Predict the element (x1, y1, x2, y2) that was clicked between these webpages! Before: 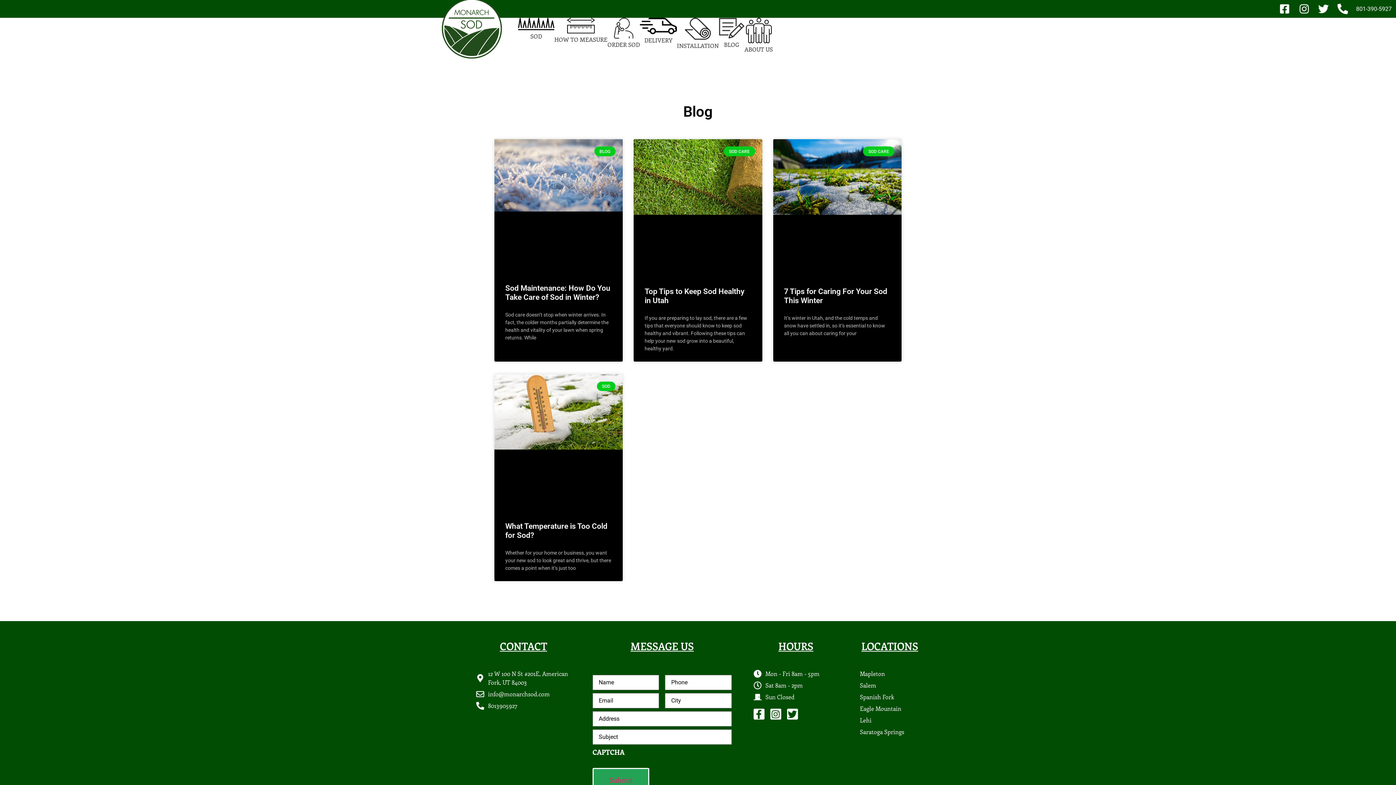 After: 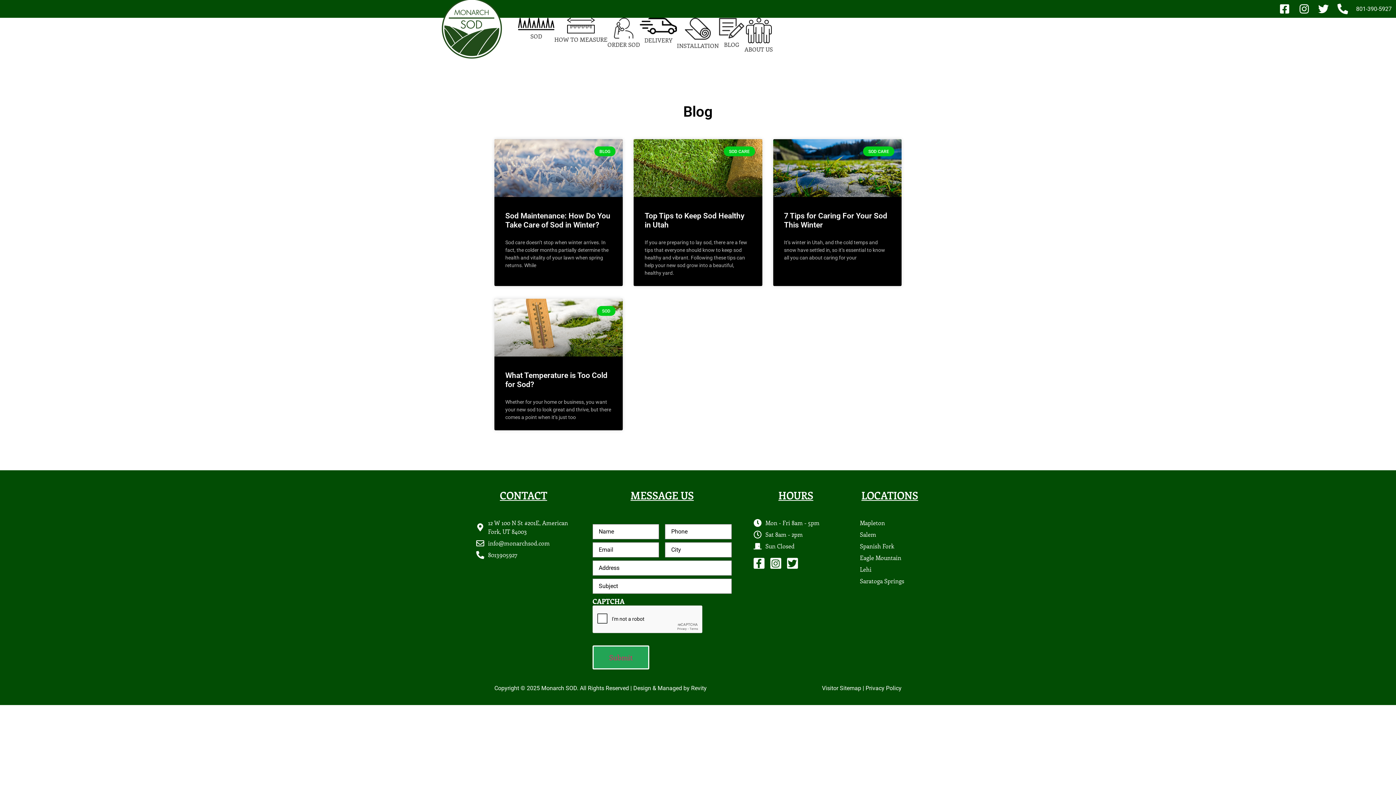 Action: bbox: (787, 709, 798, 720) label: Twitter